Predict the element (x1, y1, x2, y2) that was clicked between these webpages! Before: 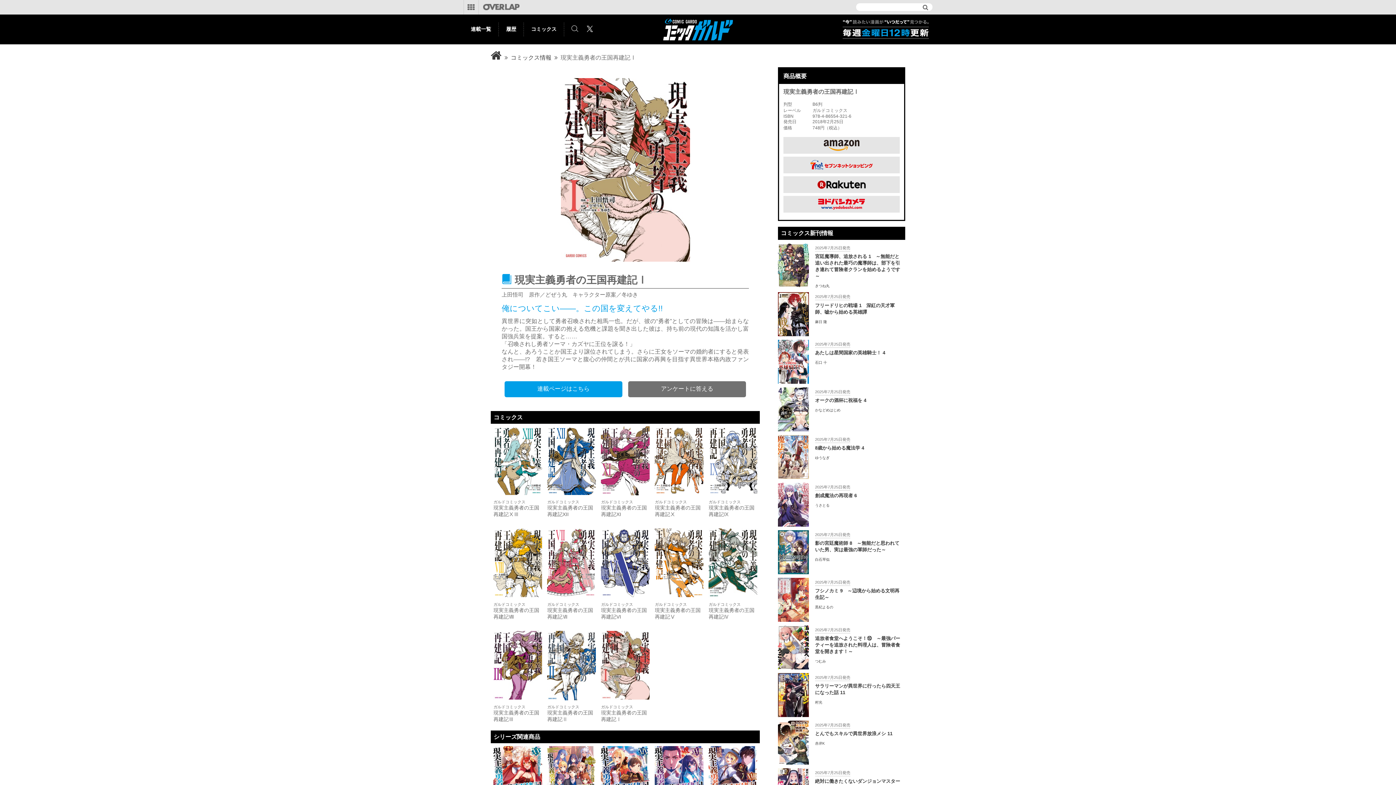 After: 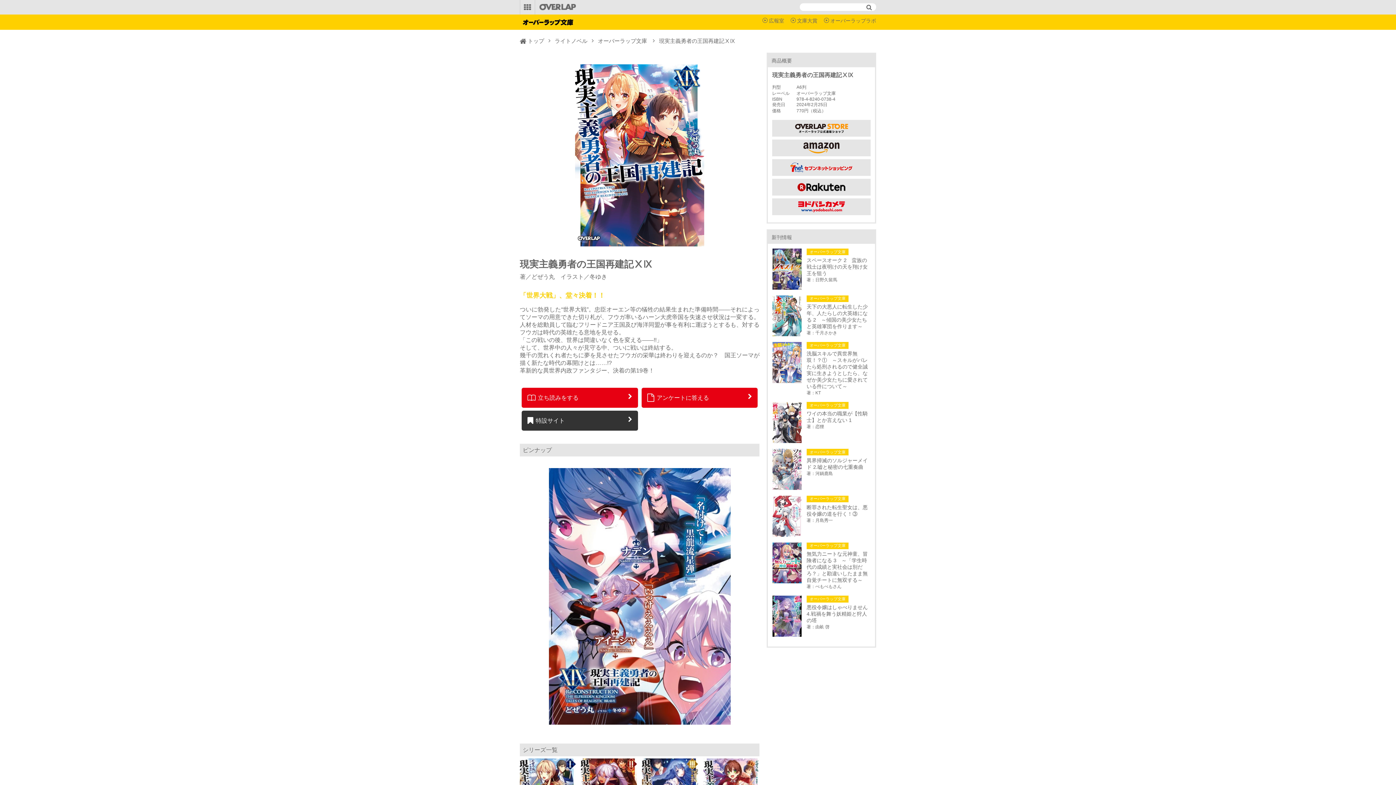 Action: bbox: (601, 746, 649, 814)